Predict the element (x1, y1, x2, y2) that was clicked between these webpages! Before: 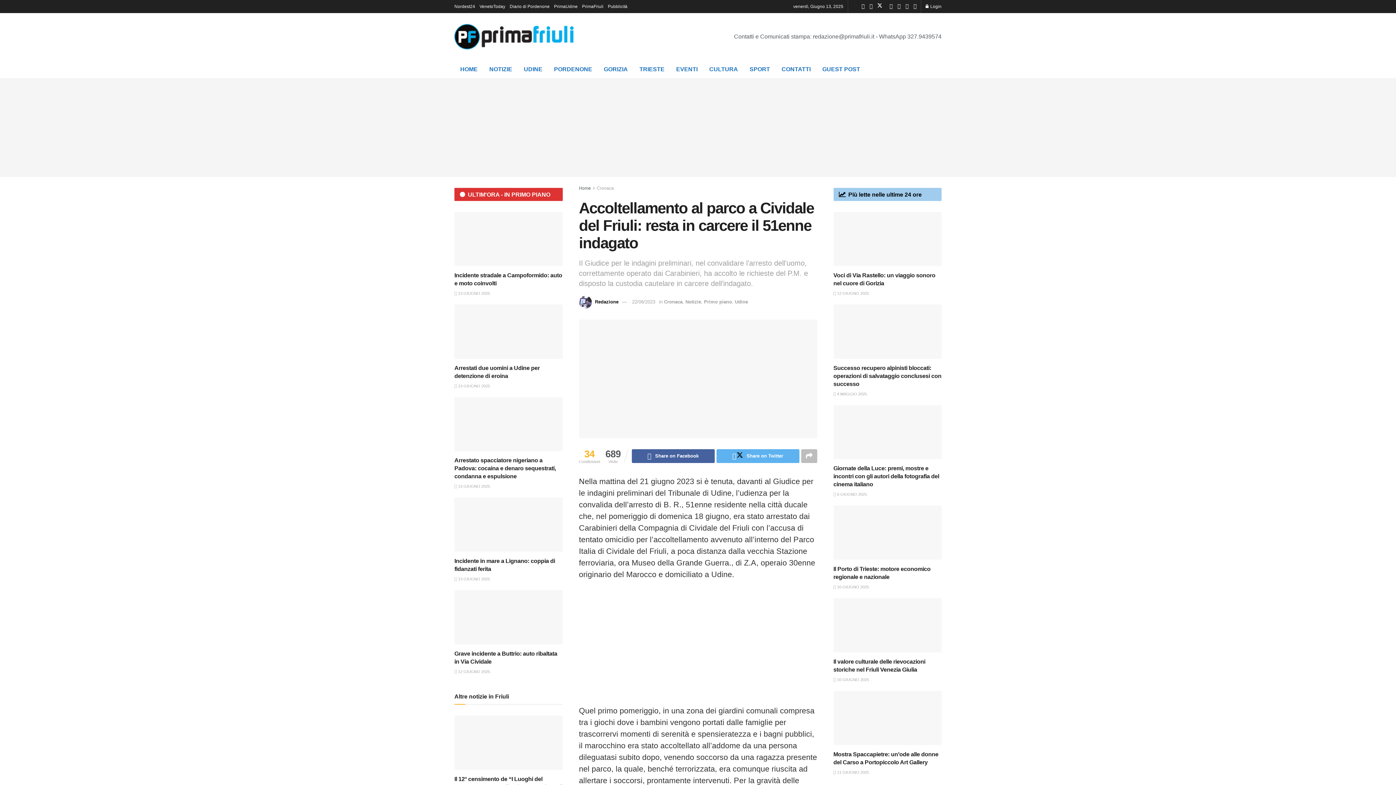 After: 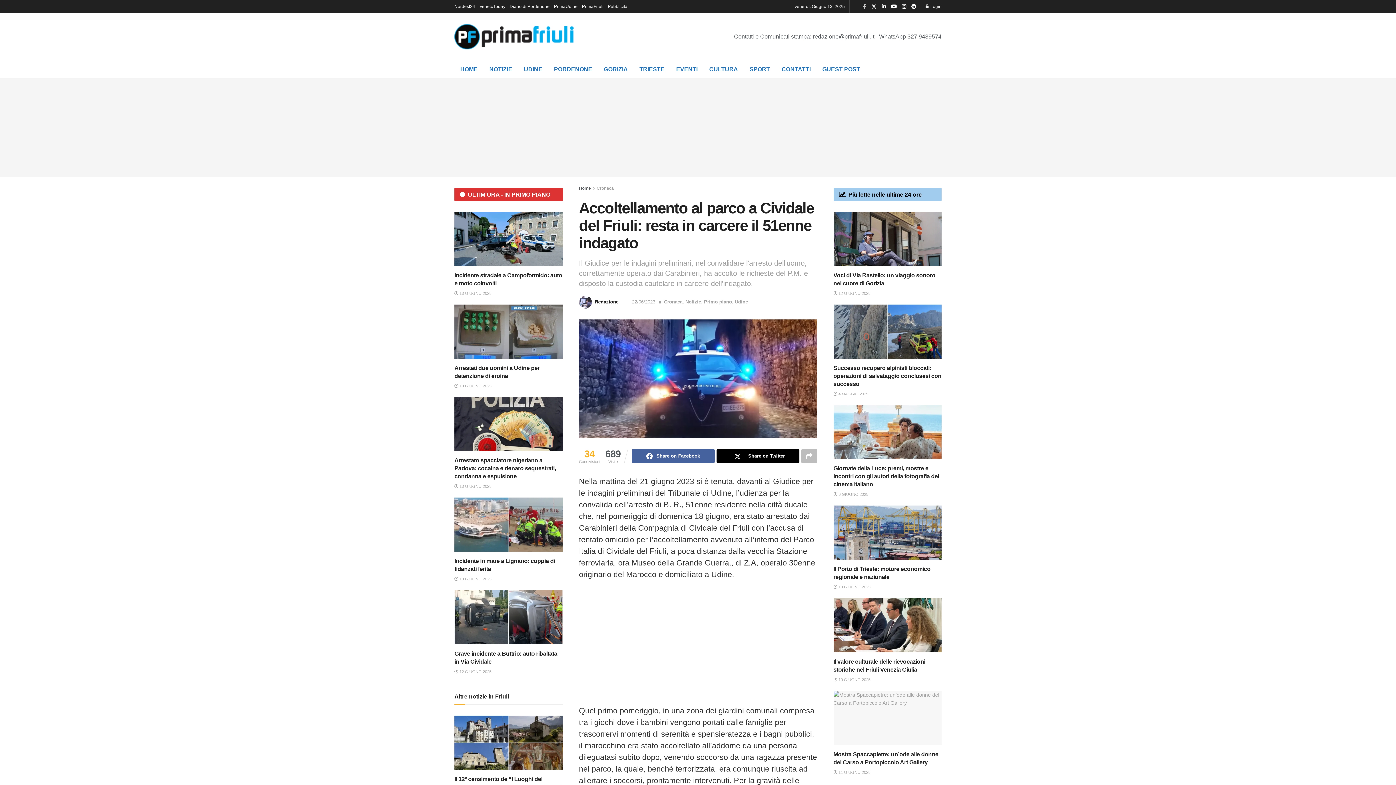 Action: label: Find us on Facebook bbox: (861, 0, 864, 13)